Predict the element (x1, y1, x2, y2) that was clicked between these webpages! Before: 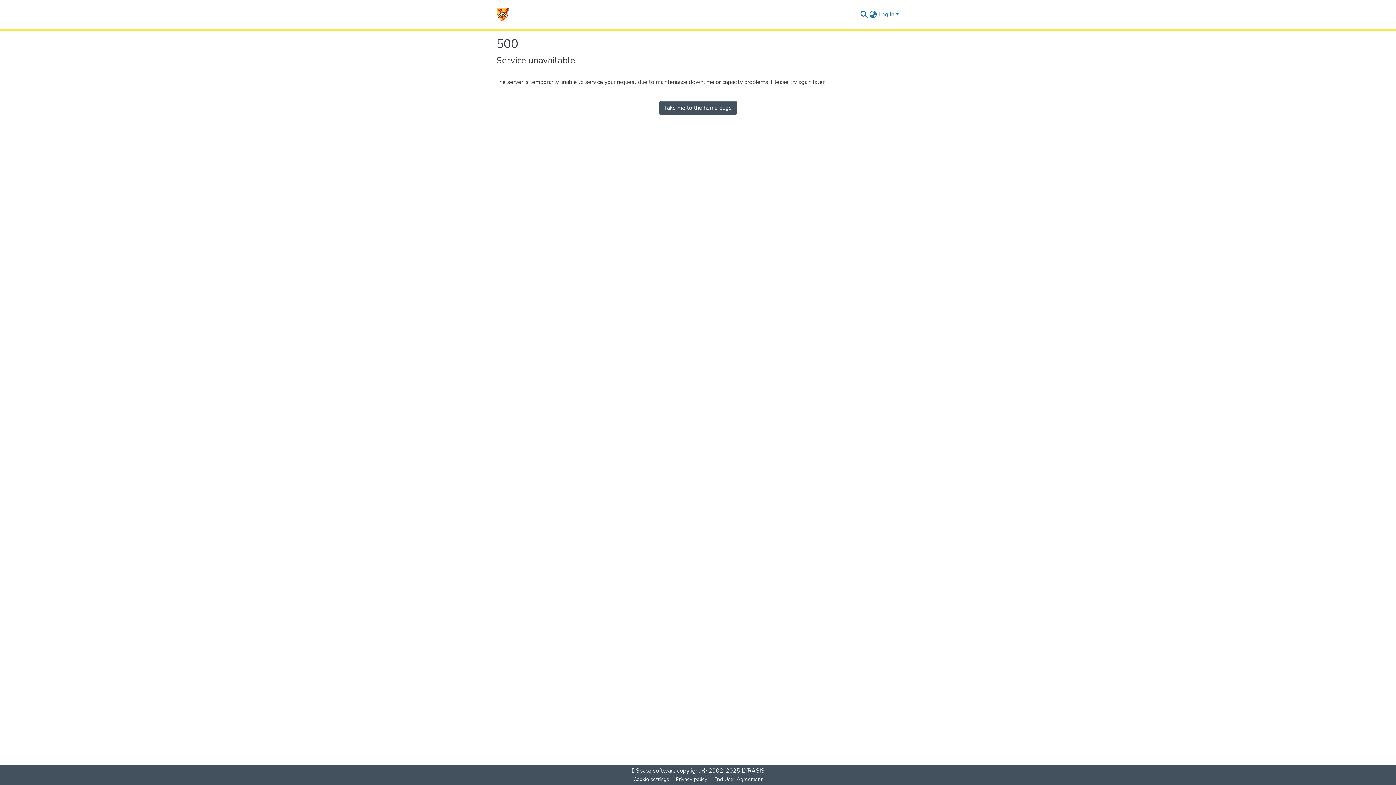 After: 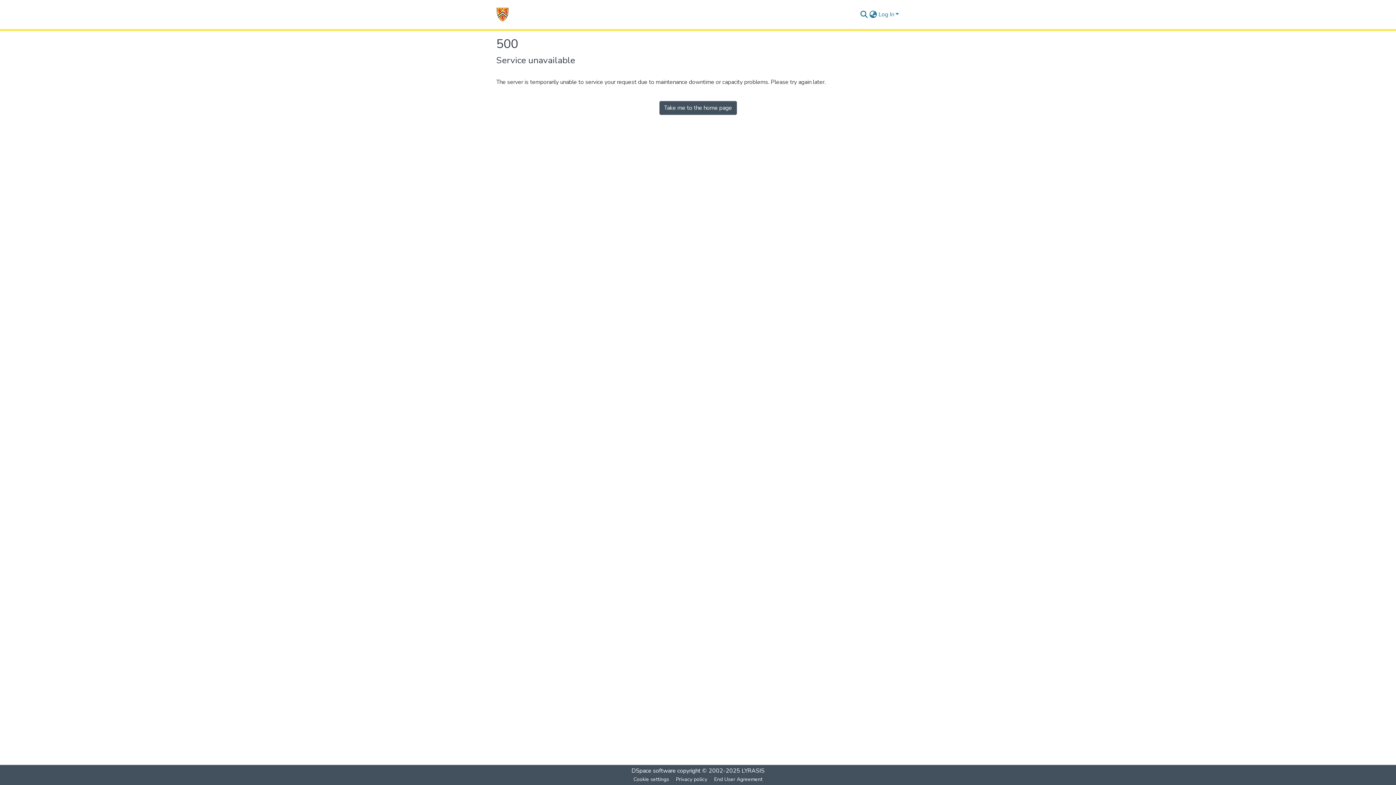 Action: bbox: (659, 101, 736, 114) label: Take me to the home page